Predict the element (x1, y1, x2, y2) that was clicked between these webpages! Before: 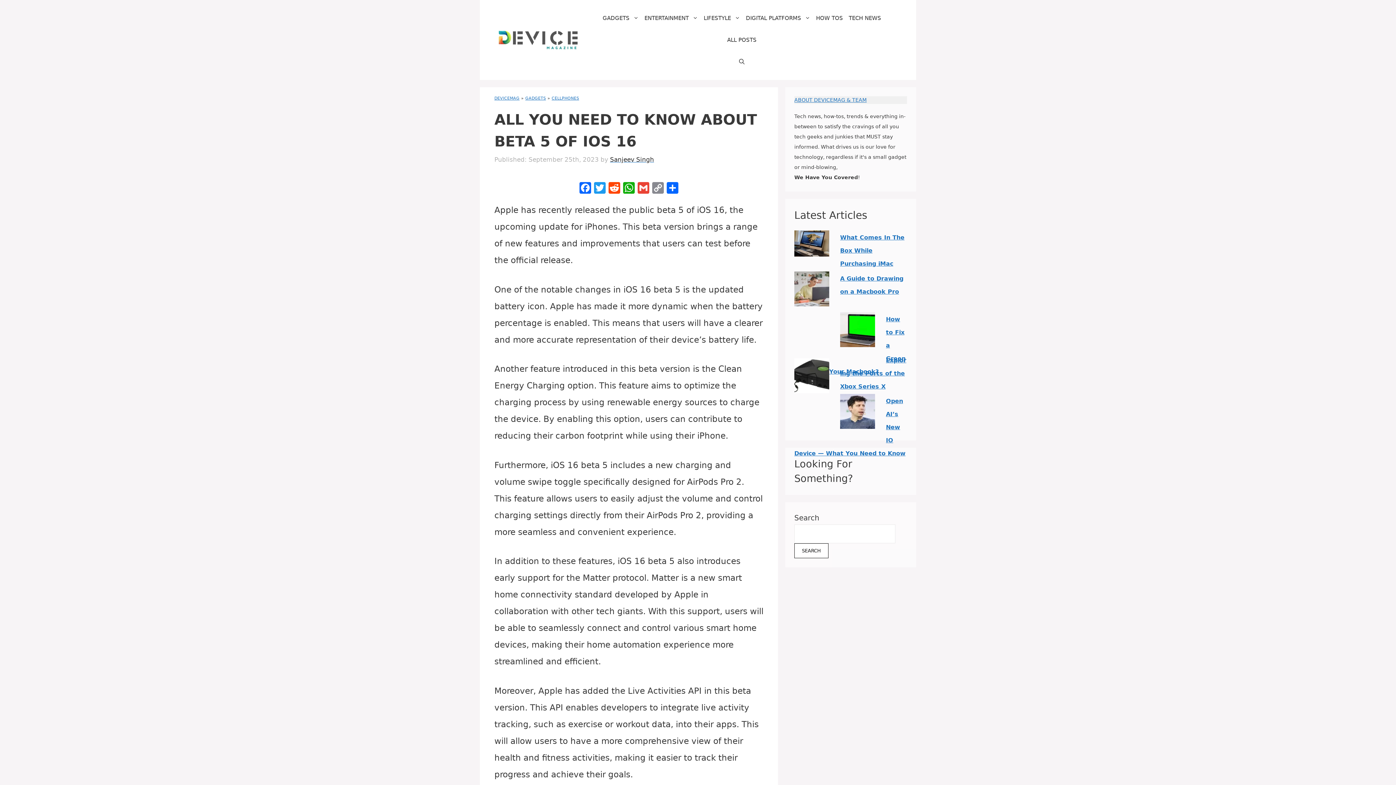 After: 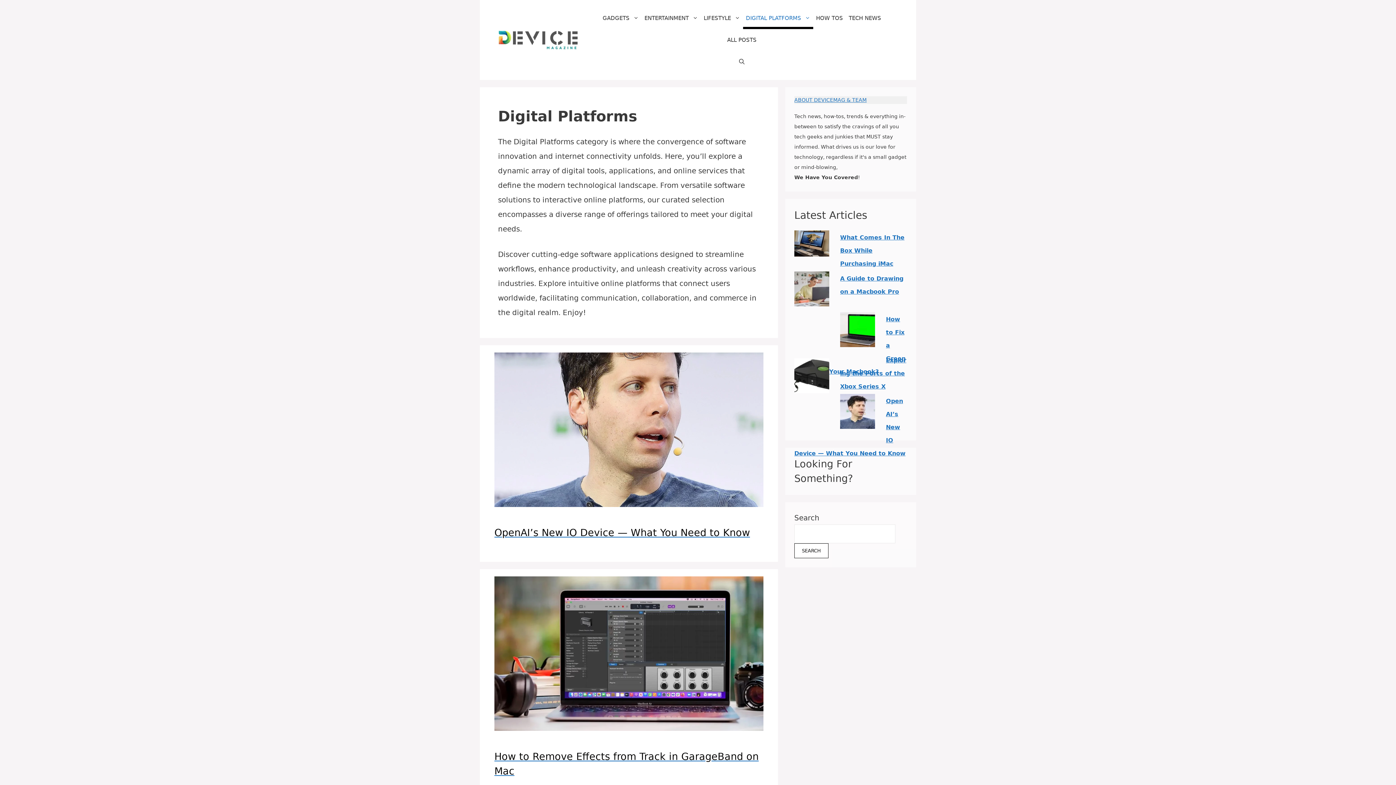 Action: label: DIGITAL PLATFORMS bbox: (743, 7, 813, 29)